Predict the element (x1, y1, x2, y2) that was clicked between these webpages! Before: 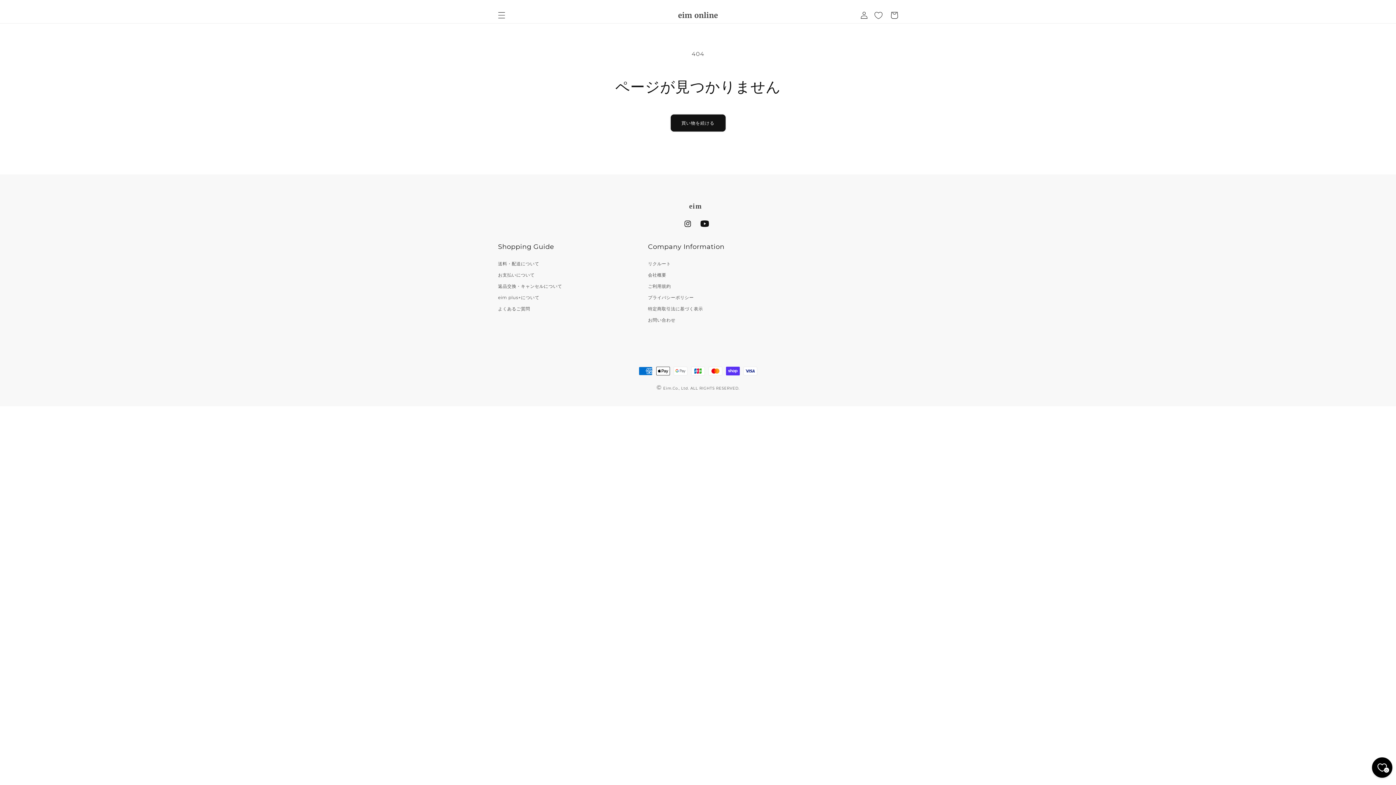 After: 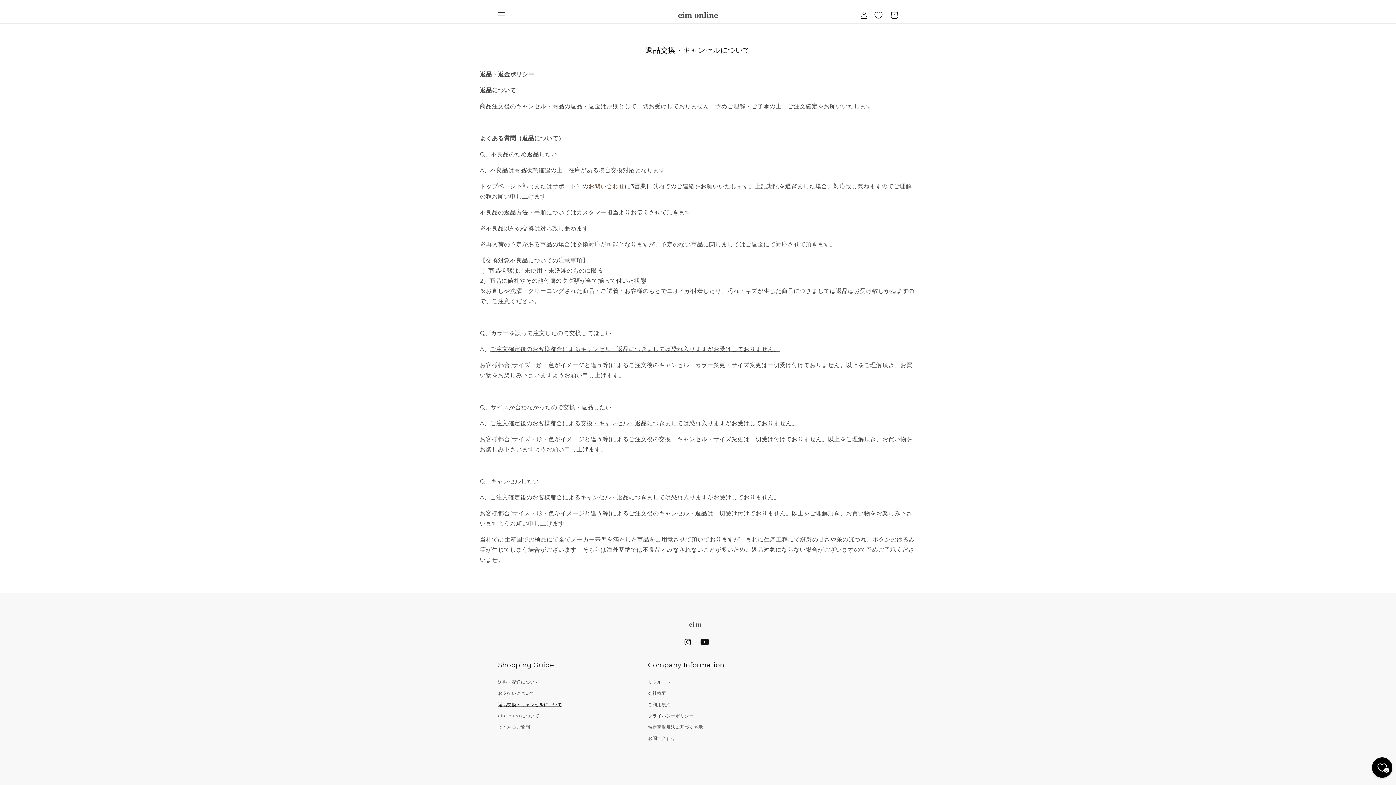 Action: bbox: (498, 280, 562, 292) label: 返品交換・キャンセルについて